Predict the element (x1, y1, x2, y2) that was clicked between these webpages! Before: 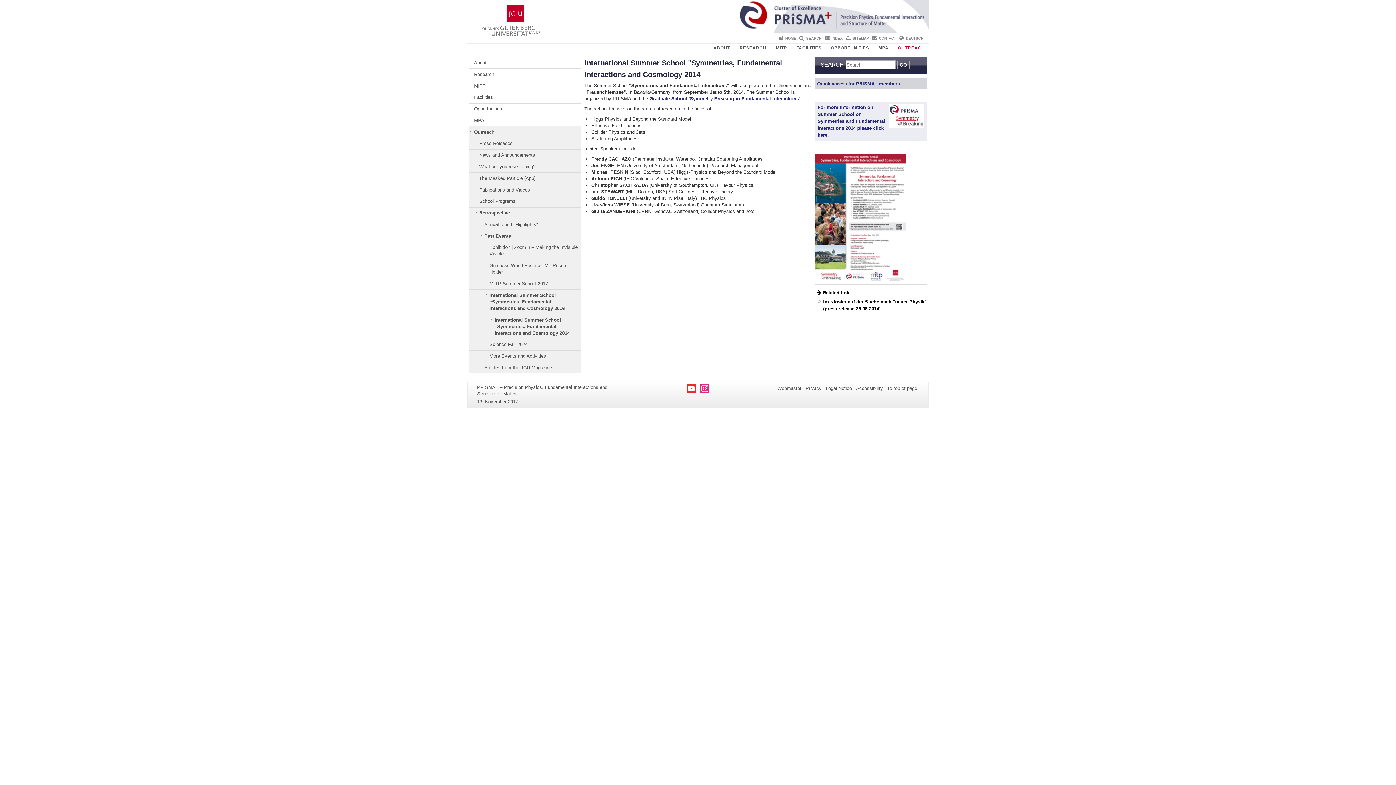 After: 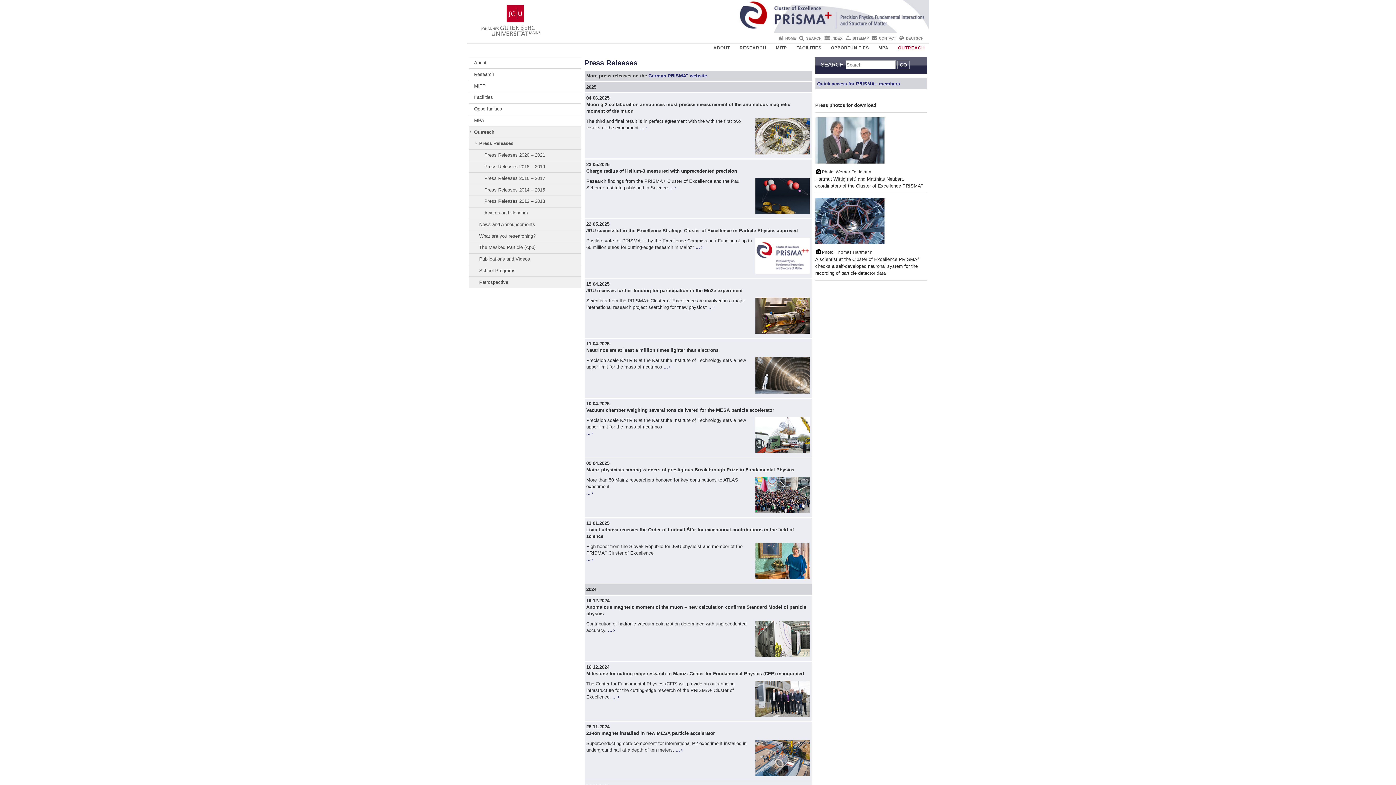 Action: label: Press Releases bbox: (469, 138, 580, 149)